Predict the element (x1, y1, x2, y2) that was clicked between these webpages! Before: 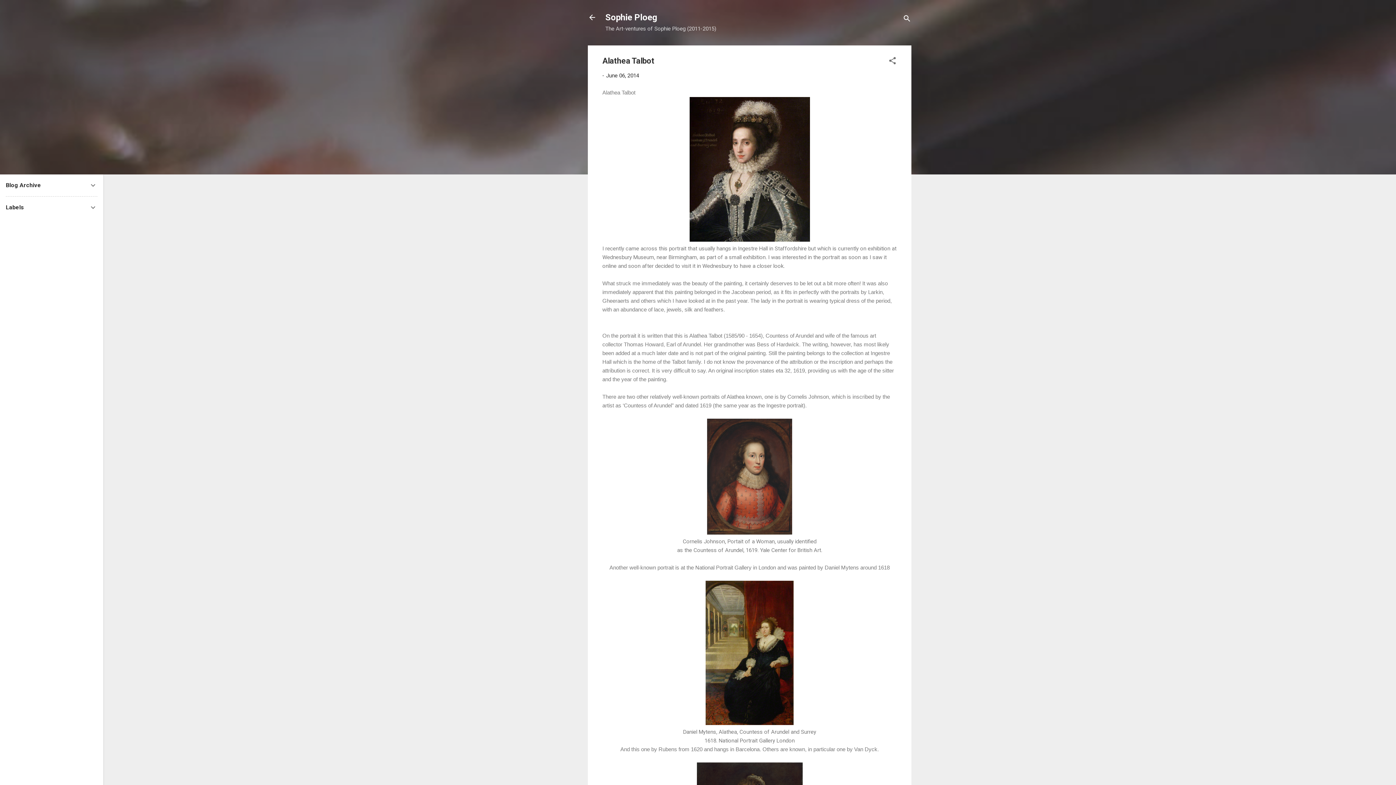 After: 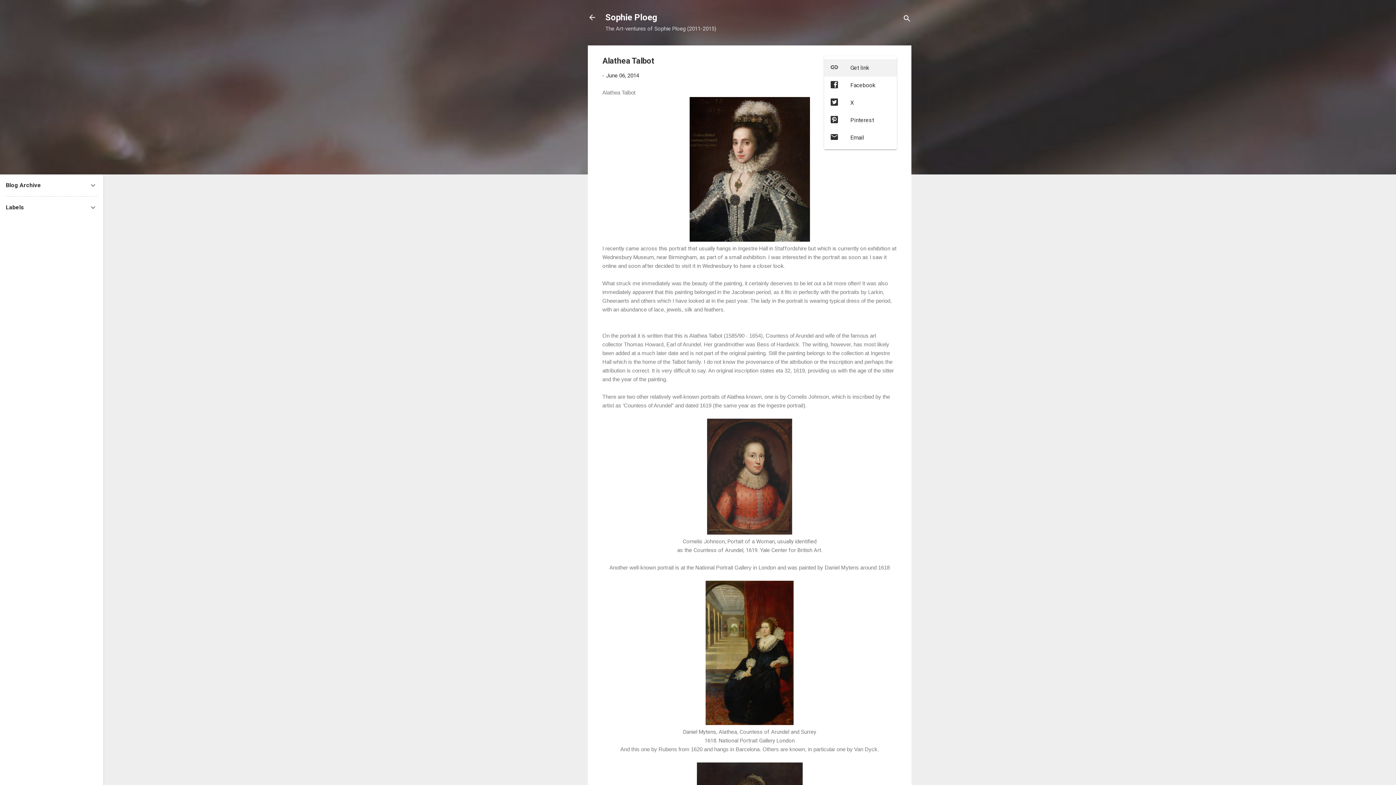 Action: bbox: (888, 56, 897, 67) label: Share